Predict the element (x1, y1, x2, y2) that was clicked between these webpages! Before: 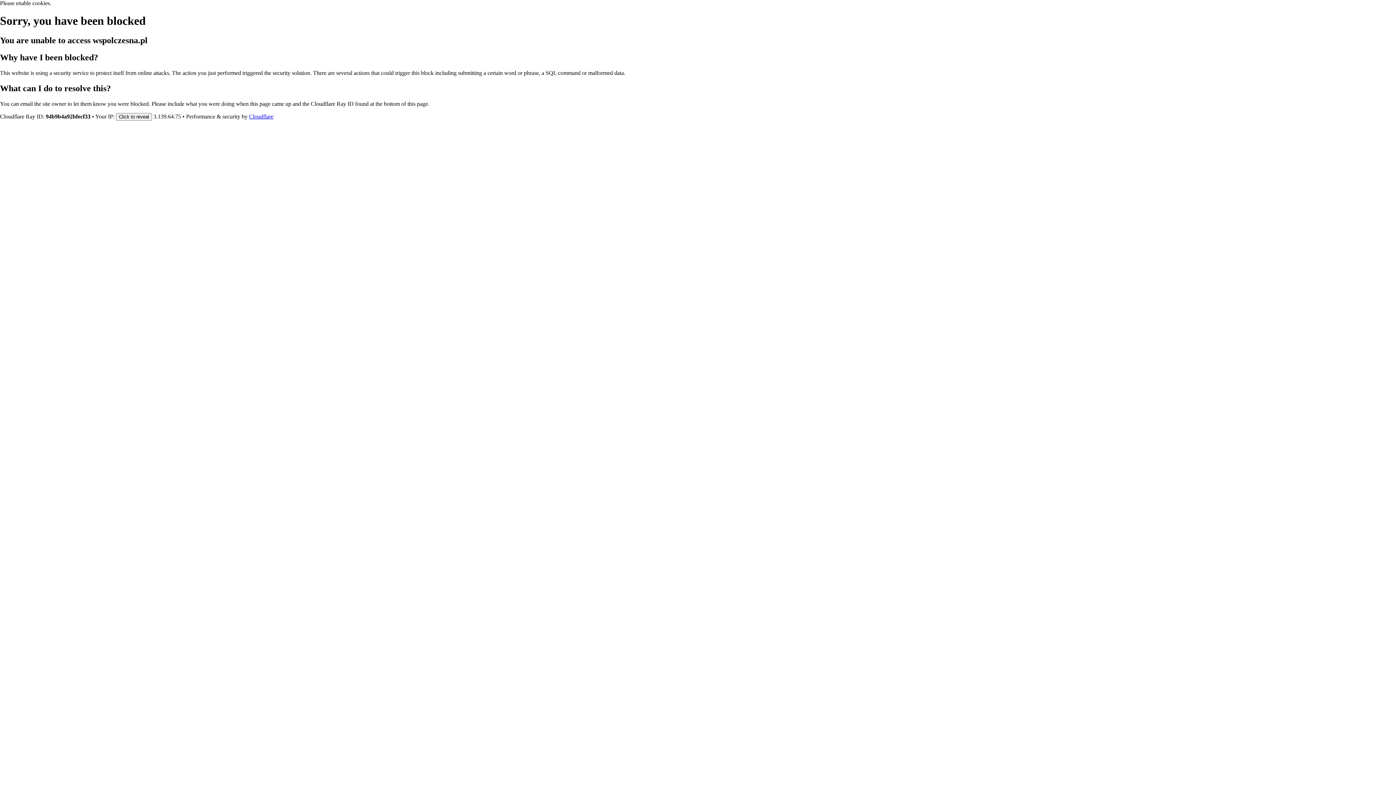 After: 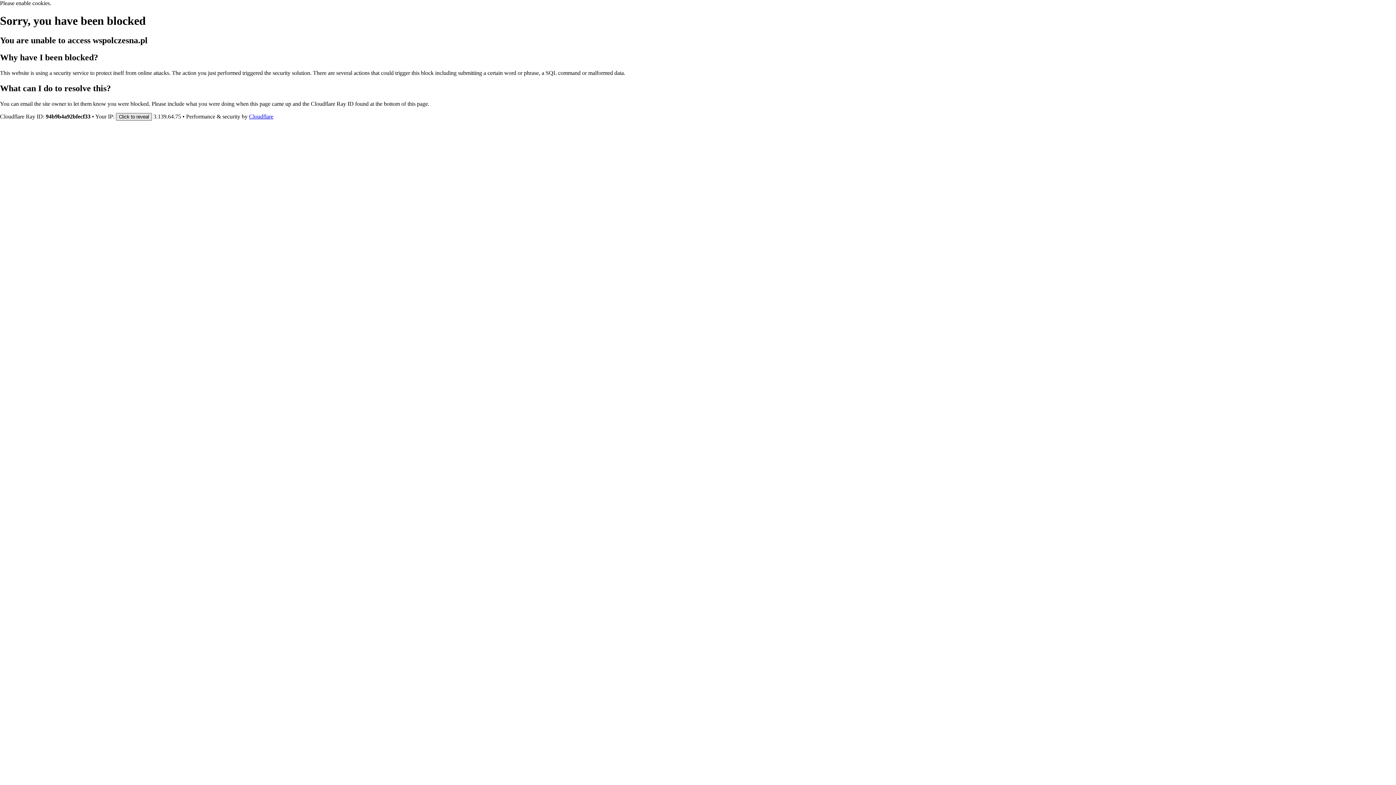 Action: bbox: (116, 112, 152, 120) label: Click to reveal